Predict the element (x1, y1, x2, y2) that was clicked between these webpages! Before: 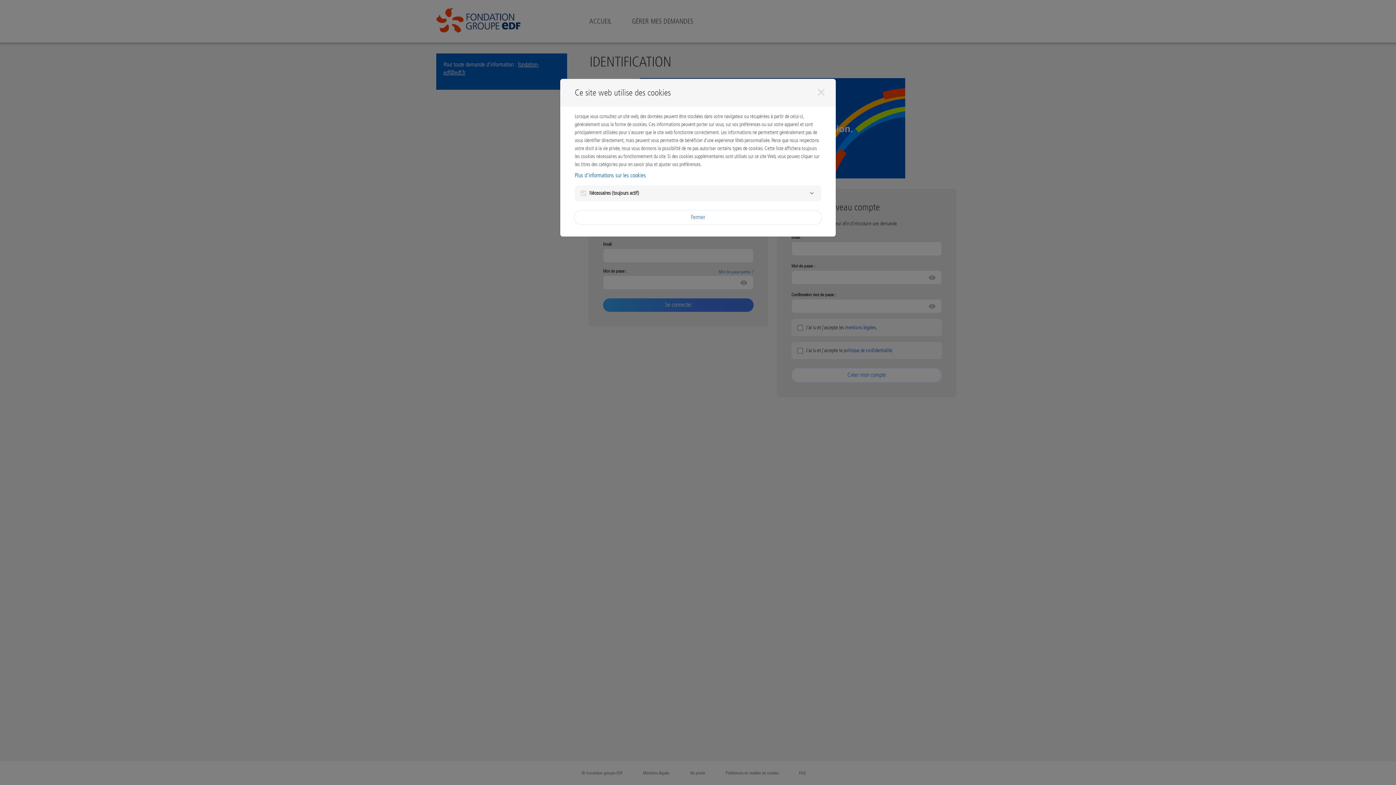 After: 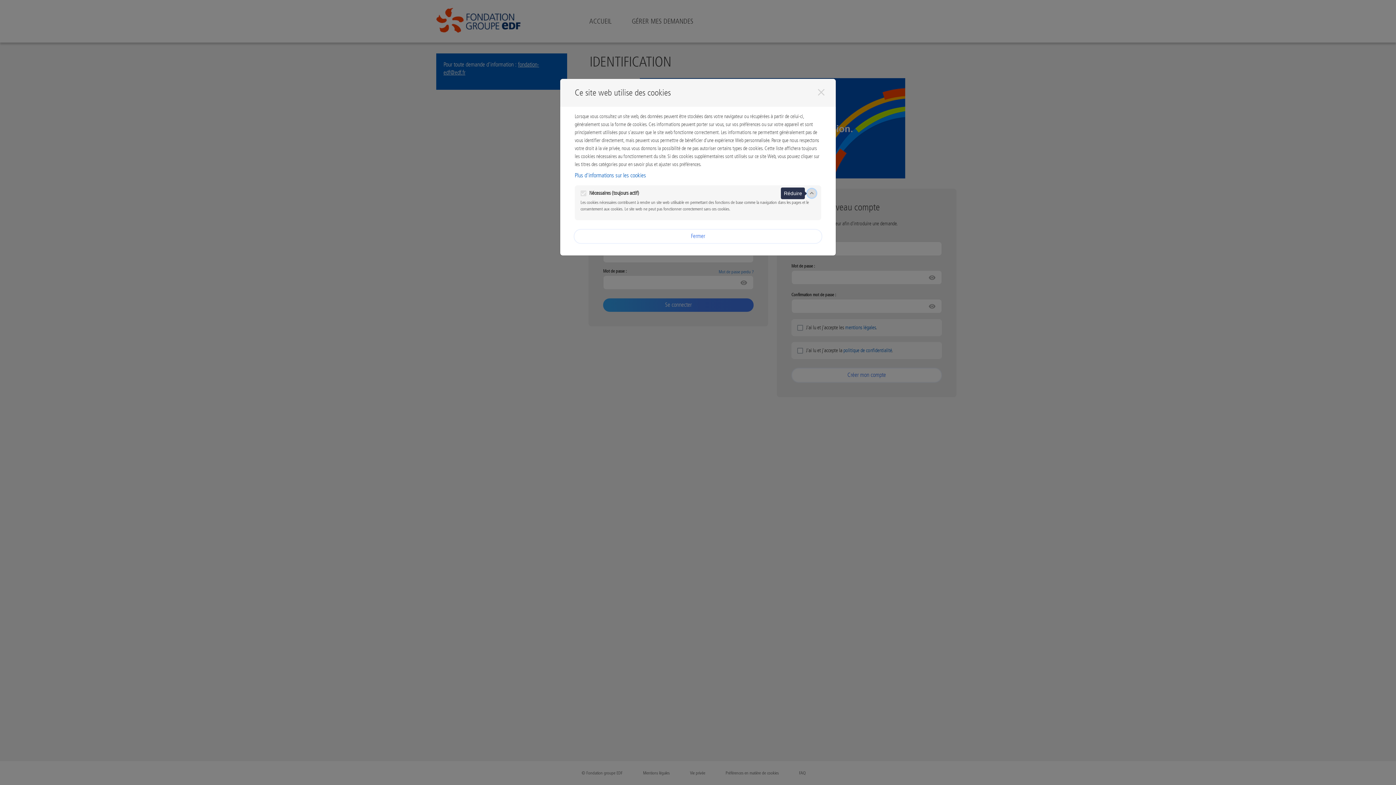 Action: label: Nécessaires bbox: (807, 189, 816, 197)